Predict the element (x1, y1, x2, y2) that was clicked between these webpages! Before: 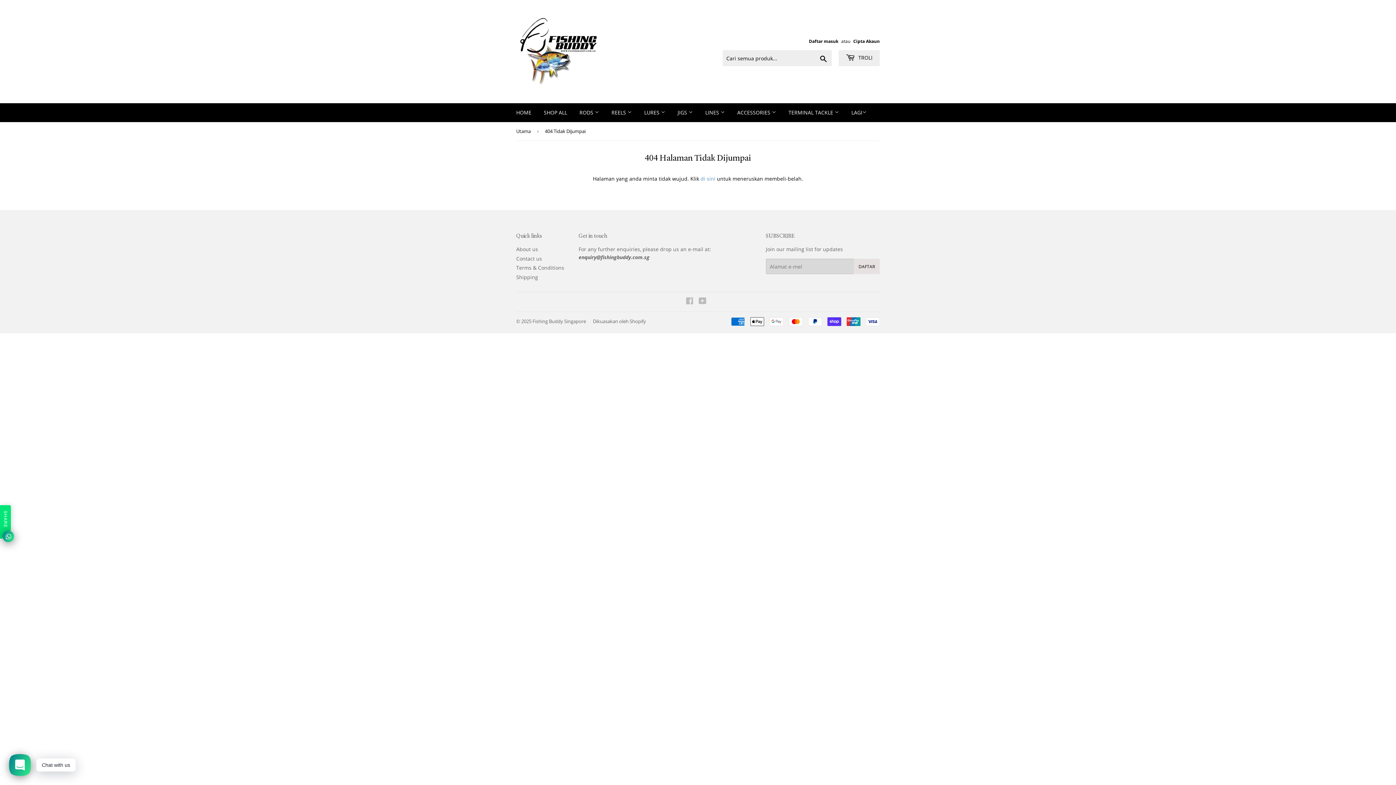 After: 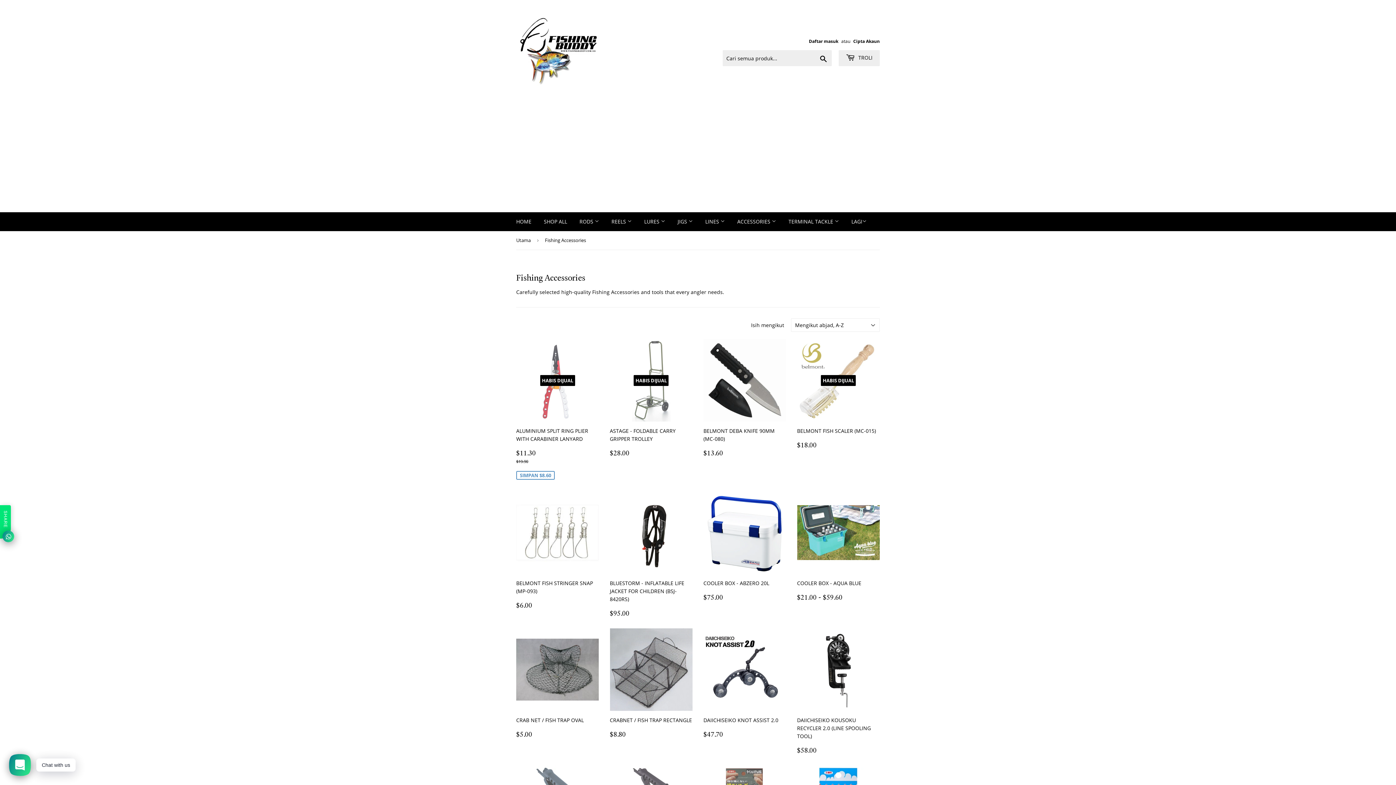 Action: label: ACCESSORIES  bbox: (732, 103, 781, 122)